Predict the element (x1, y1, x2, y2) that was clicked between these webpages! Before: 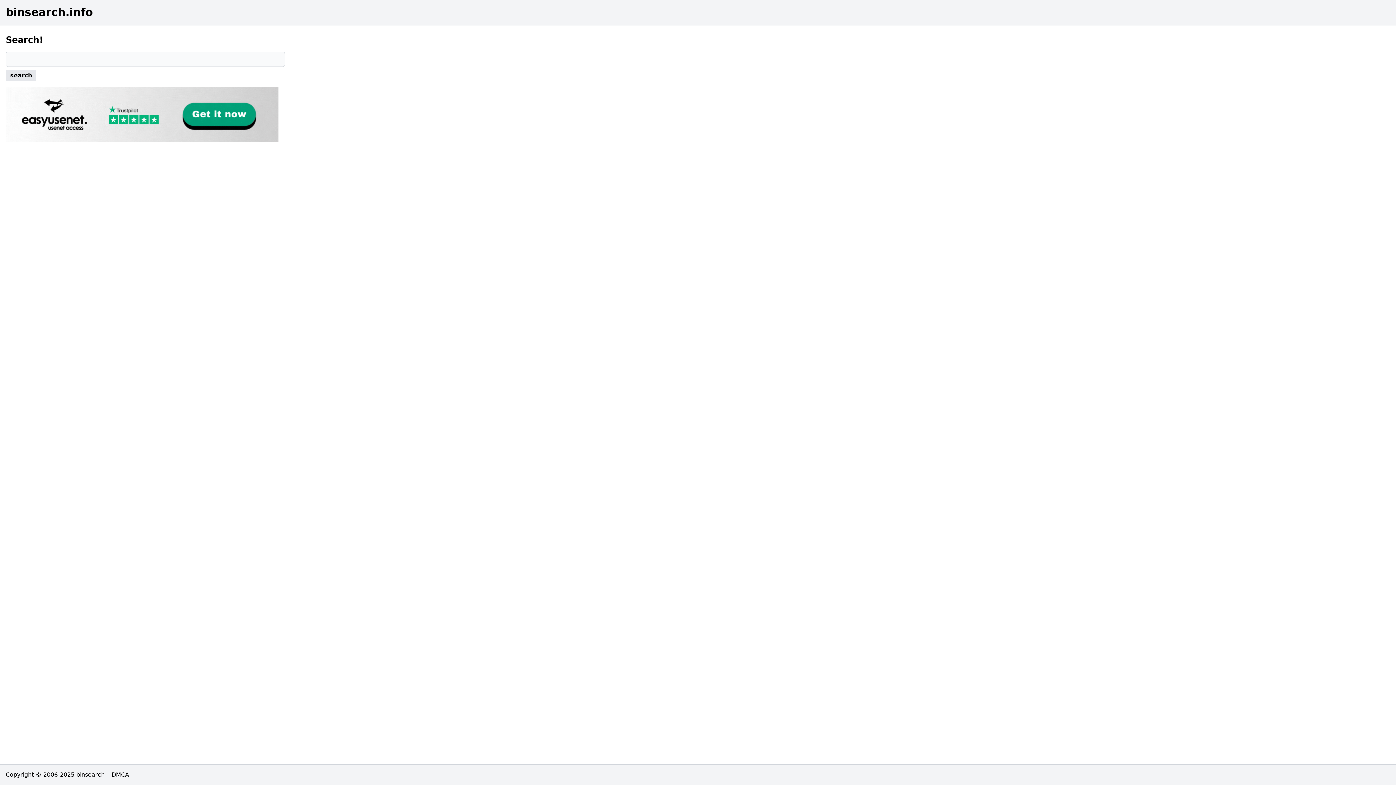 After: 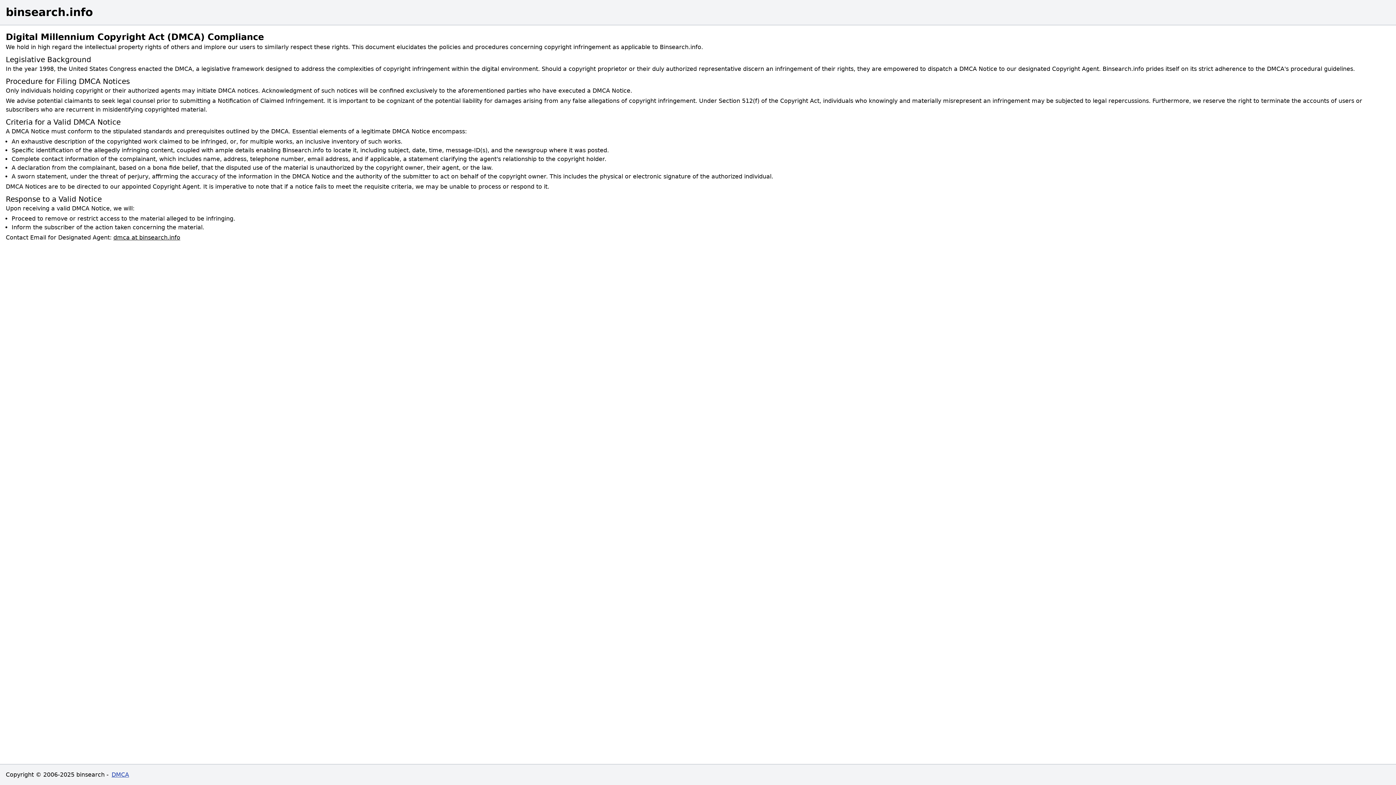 Action: label: DMCA bbox: (111, 771, 129, 778)